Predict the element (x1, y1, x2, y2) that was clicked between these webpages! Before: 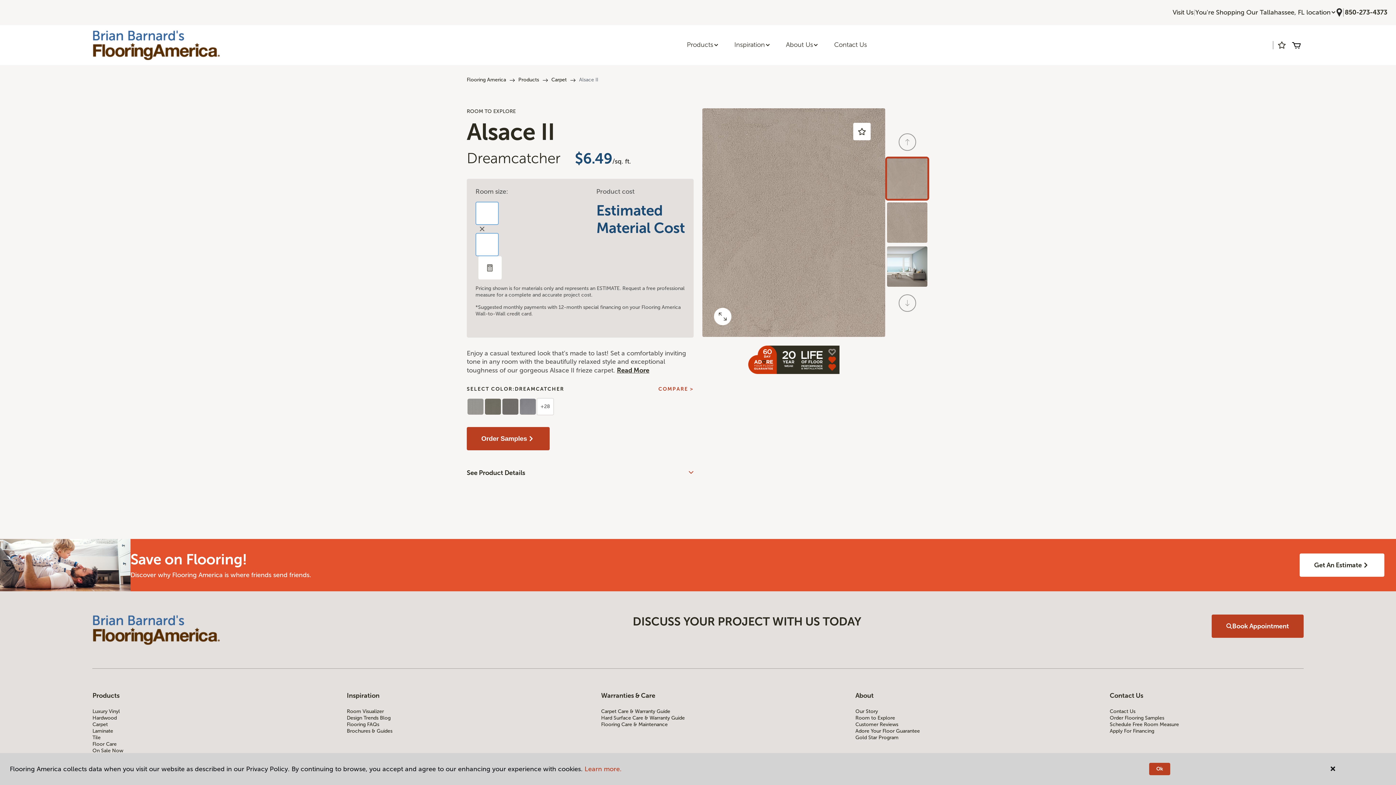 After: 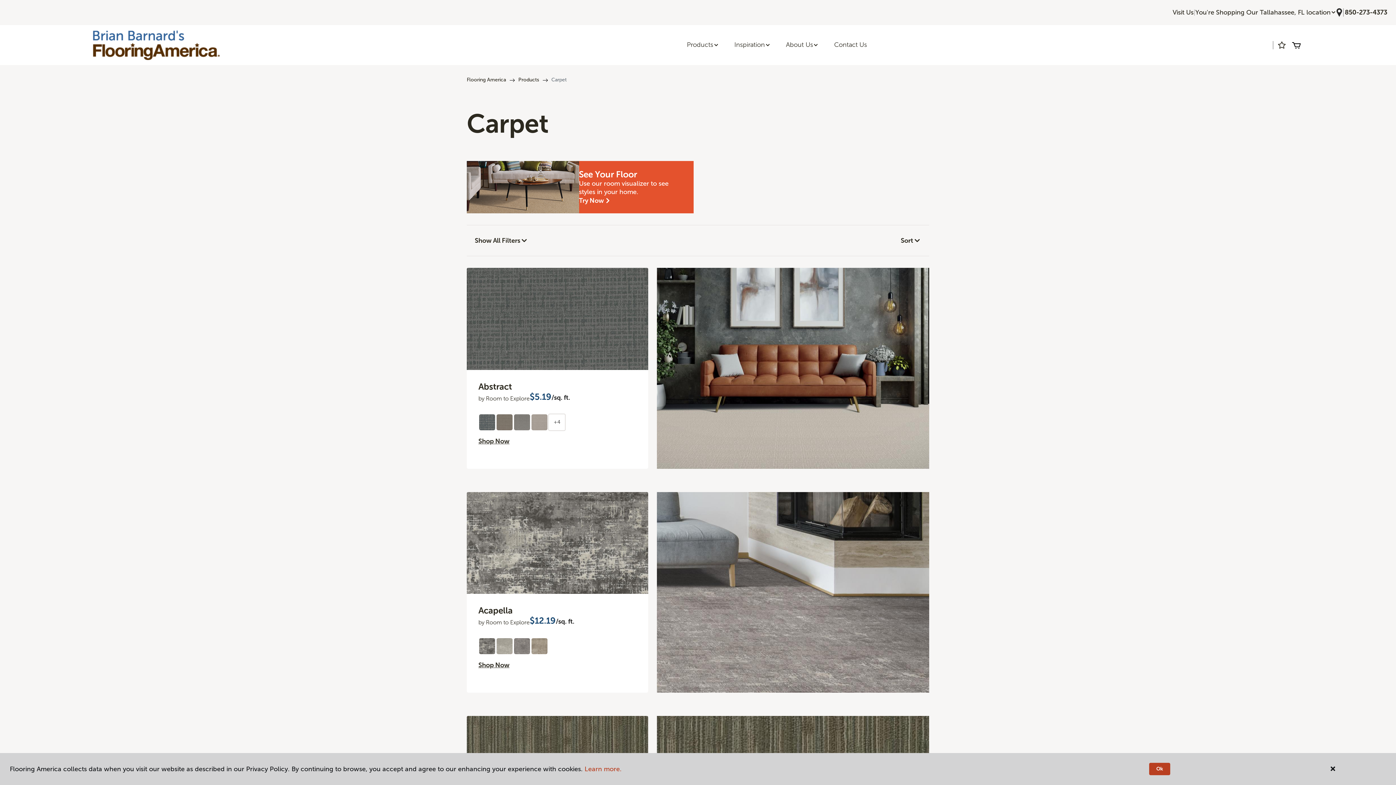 Action: bbox: (92, 721, 286, 728) label: Carpet